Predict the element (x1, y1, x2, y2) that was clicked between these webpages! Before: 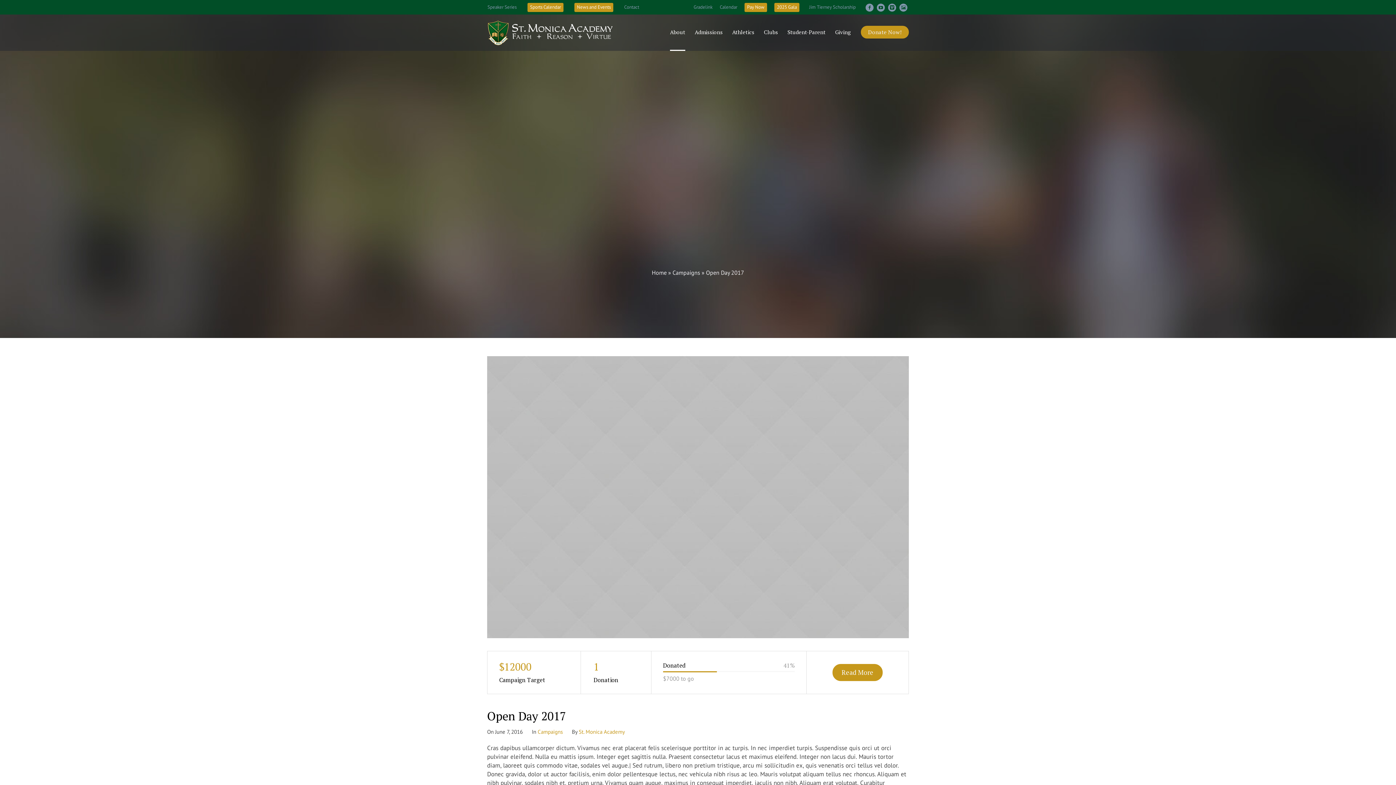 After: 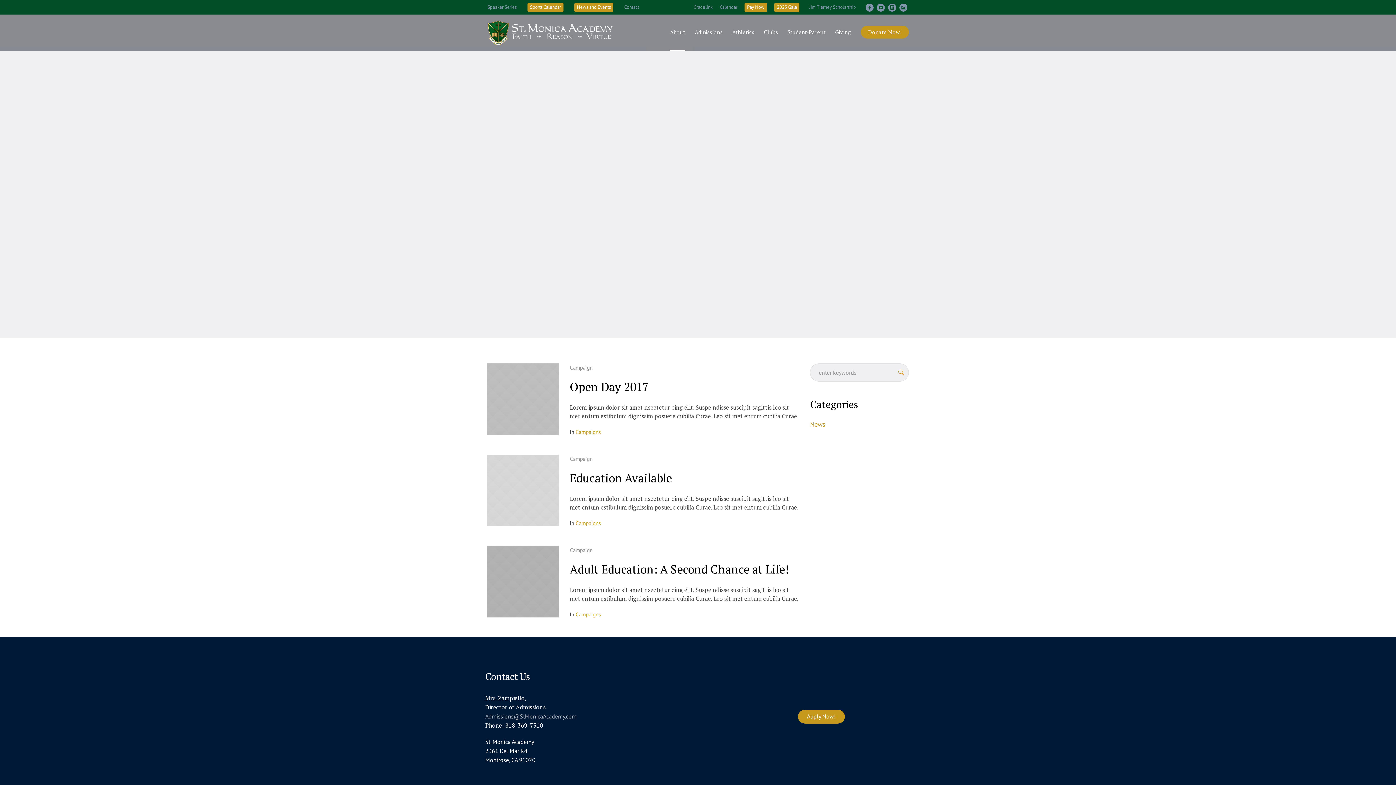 Action: label: Campaigns bbox: (537, 728, 562, 735)